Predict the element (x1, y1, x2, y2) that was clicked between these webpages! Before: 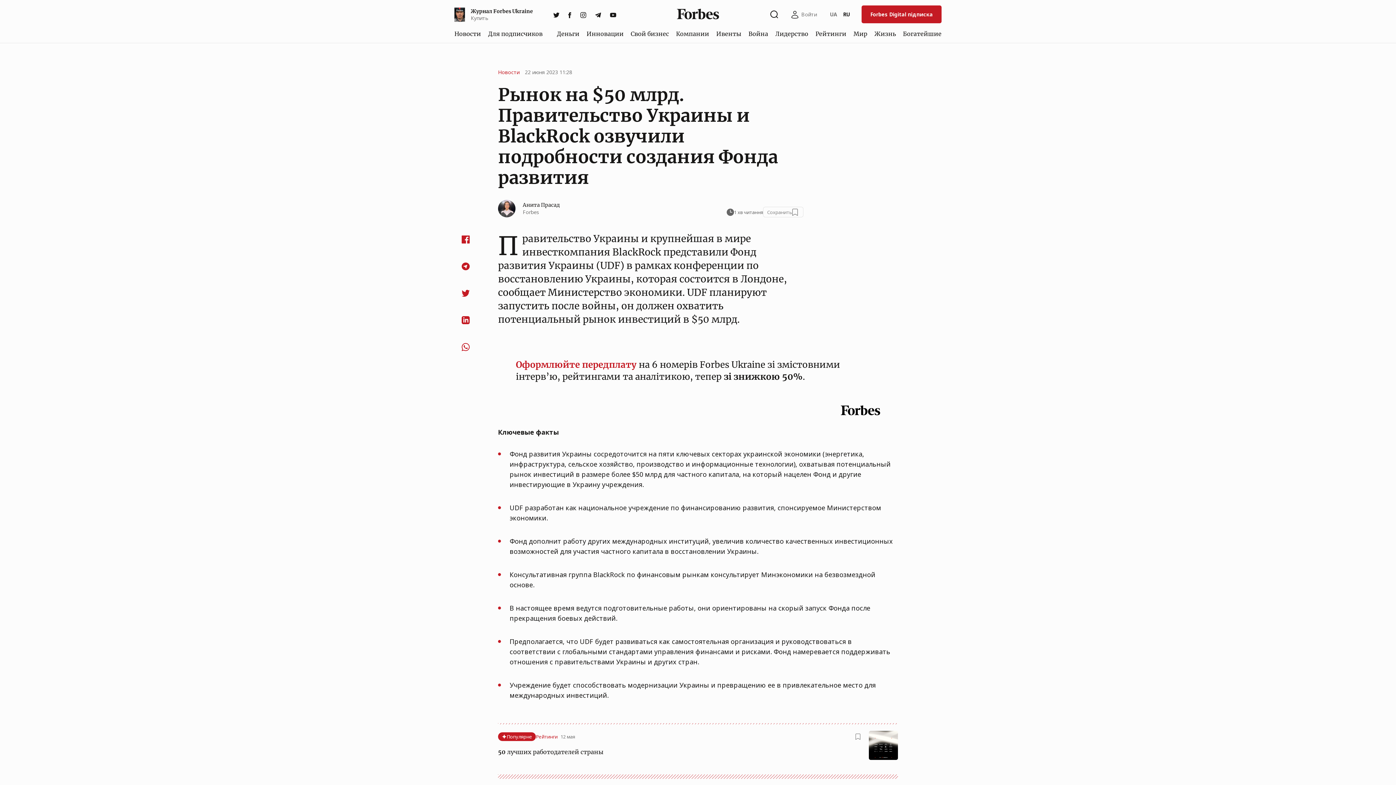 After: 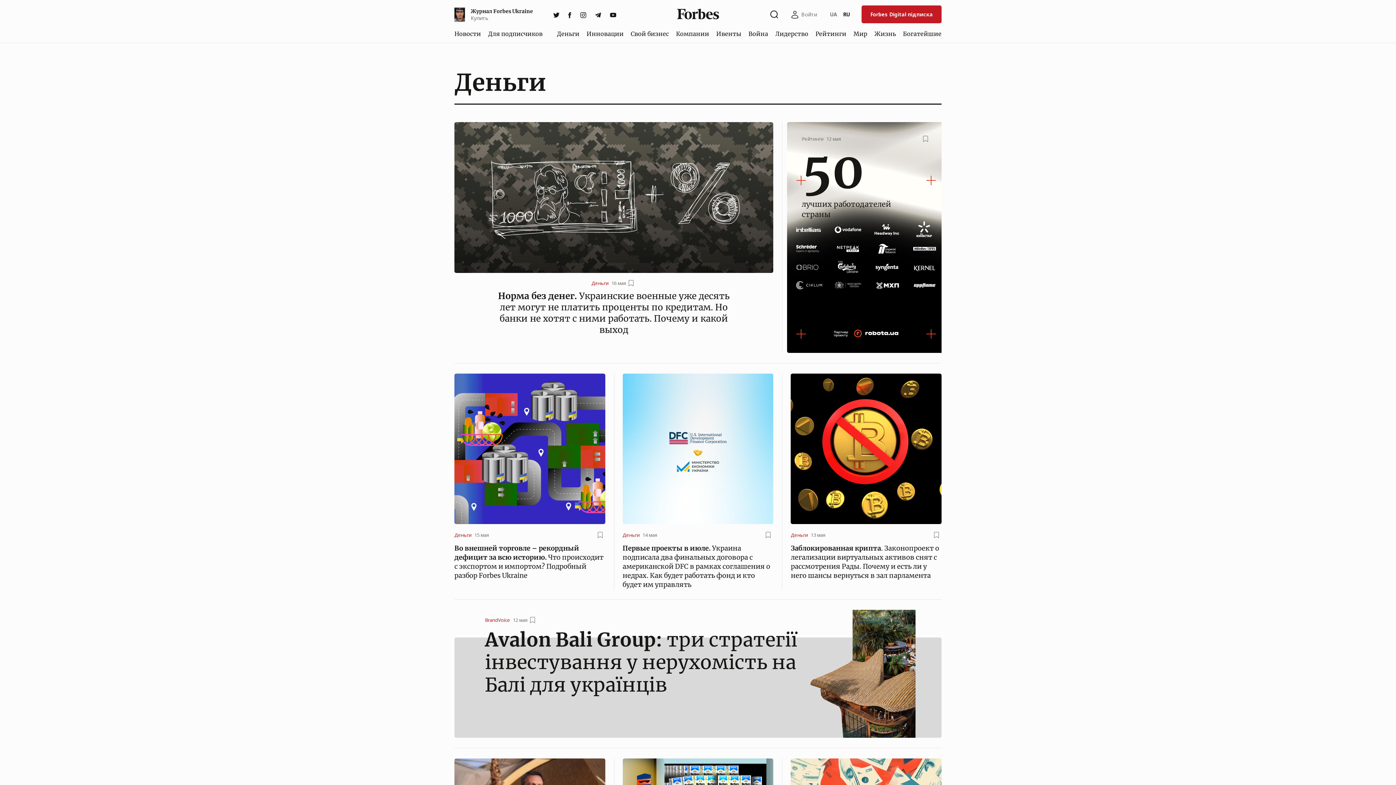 Action: label: Деньги bbox: (554, 26, 582, 40)